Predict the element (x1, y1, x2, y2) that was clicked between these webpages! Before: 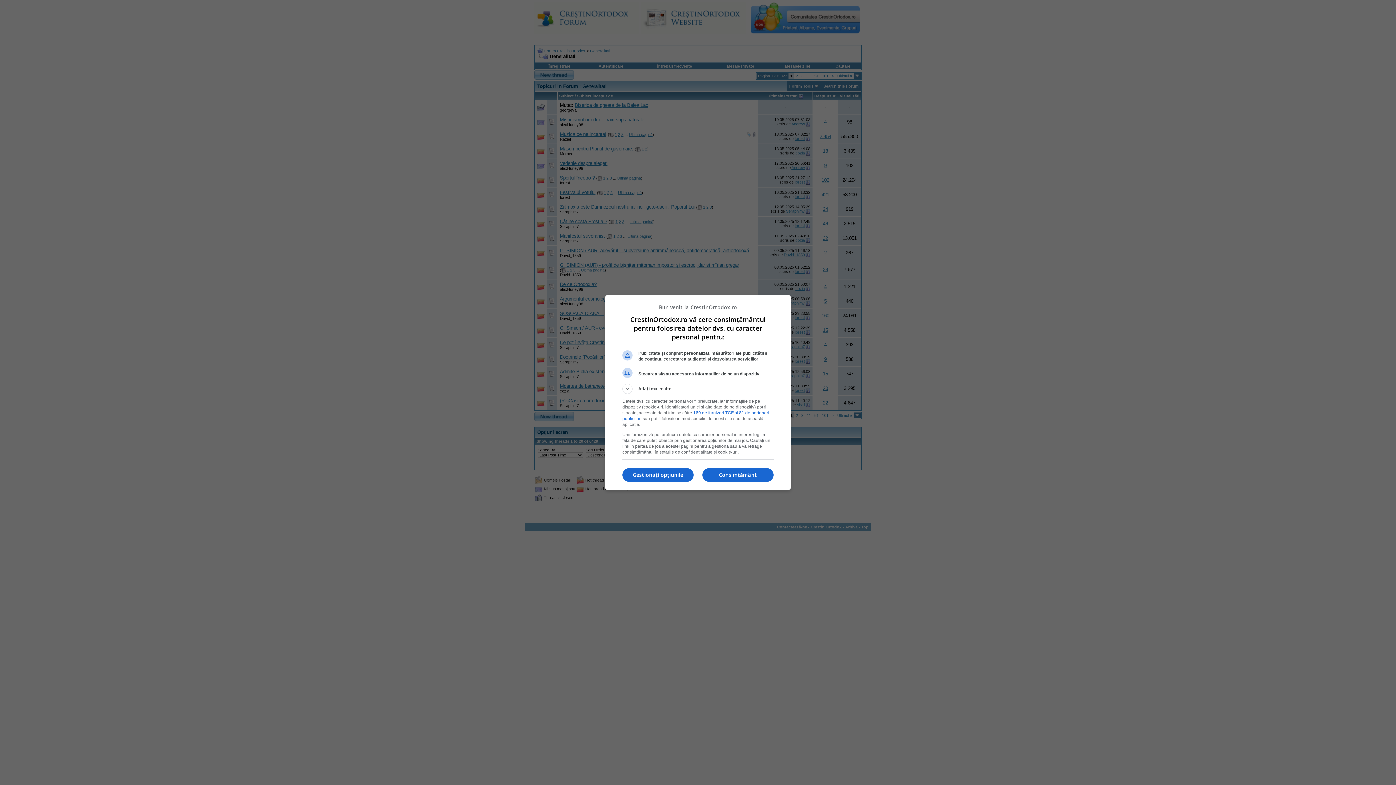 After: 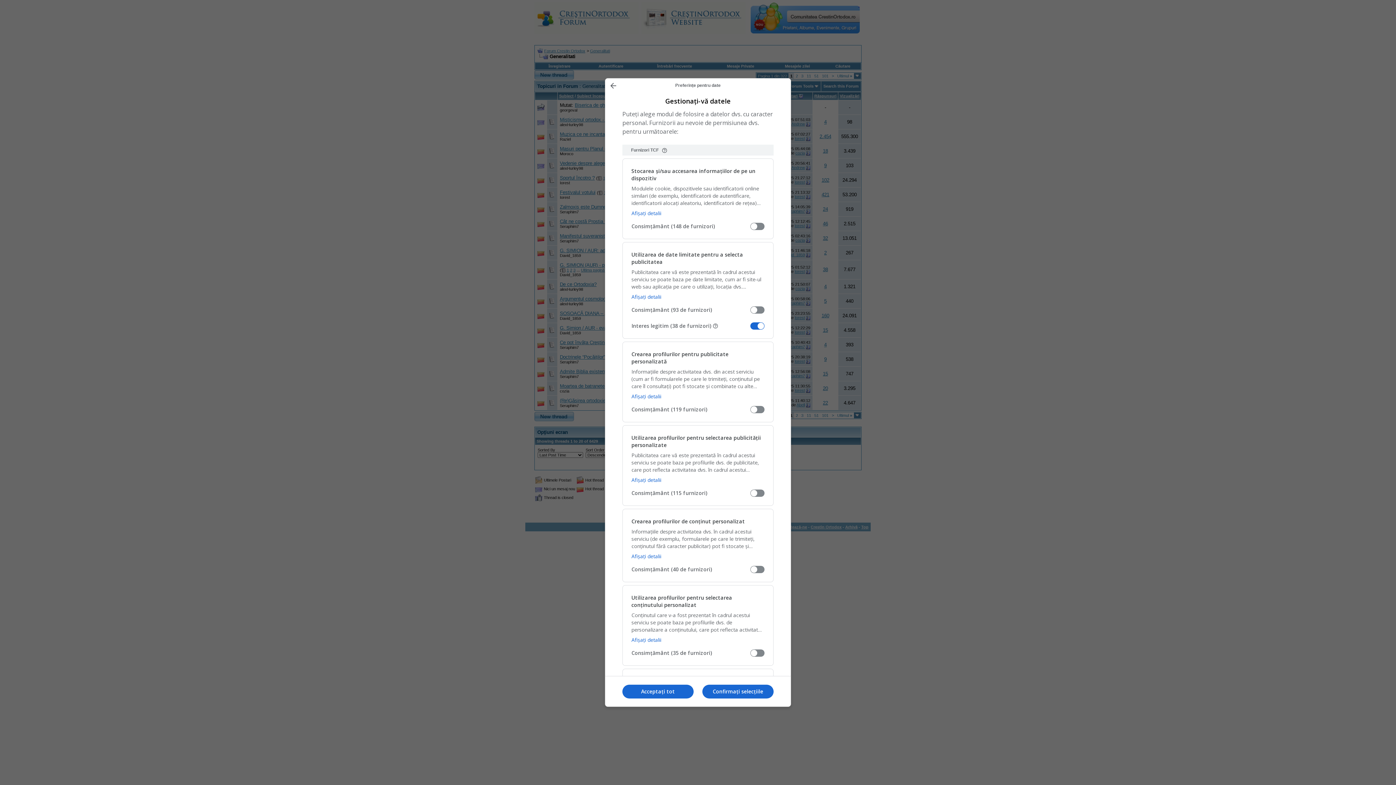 Action: bbox: (622, 468, 693, 482) label: Gestionați opțiunile